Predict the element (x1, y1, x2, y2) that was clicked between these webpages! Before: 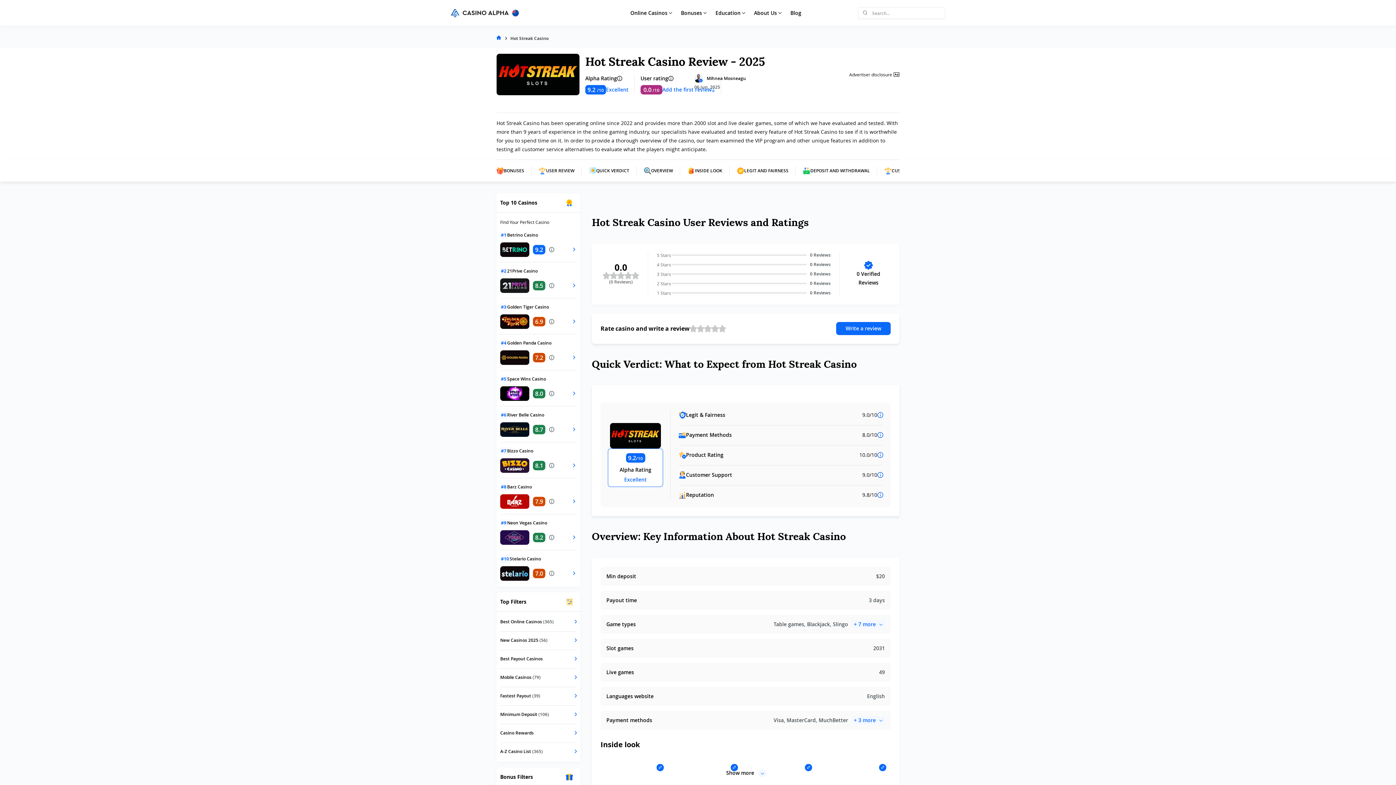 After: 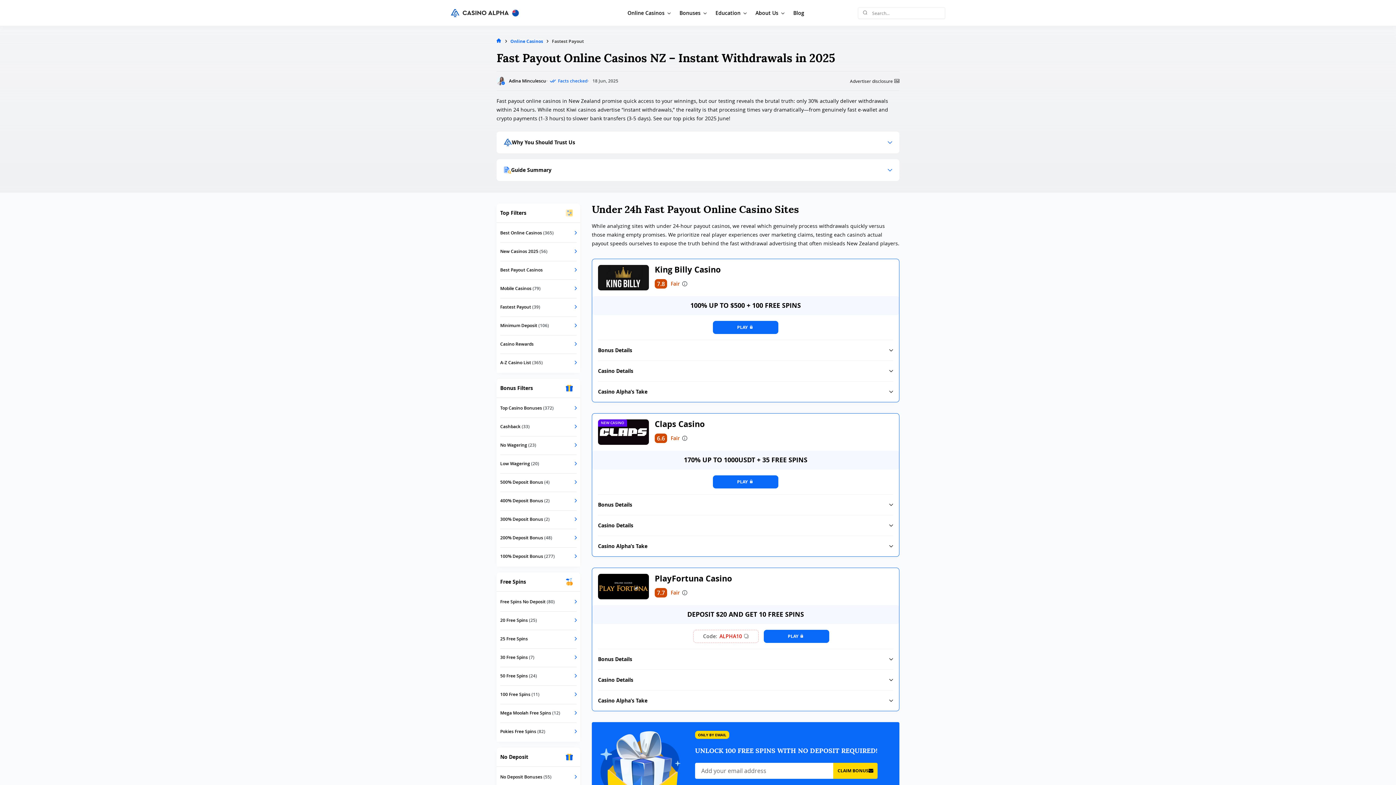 Action: bbox: (500, 692, 576, 700) label: Fastest Payout (39)